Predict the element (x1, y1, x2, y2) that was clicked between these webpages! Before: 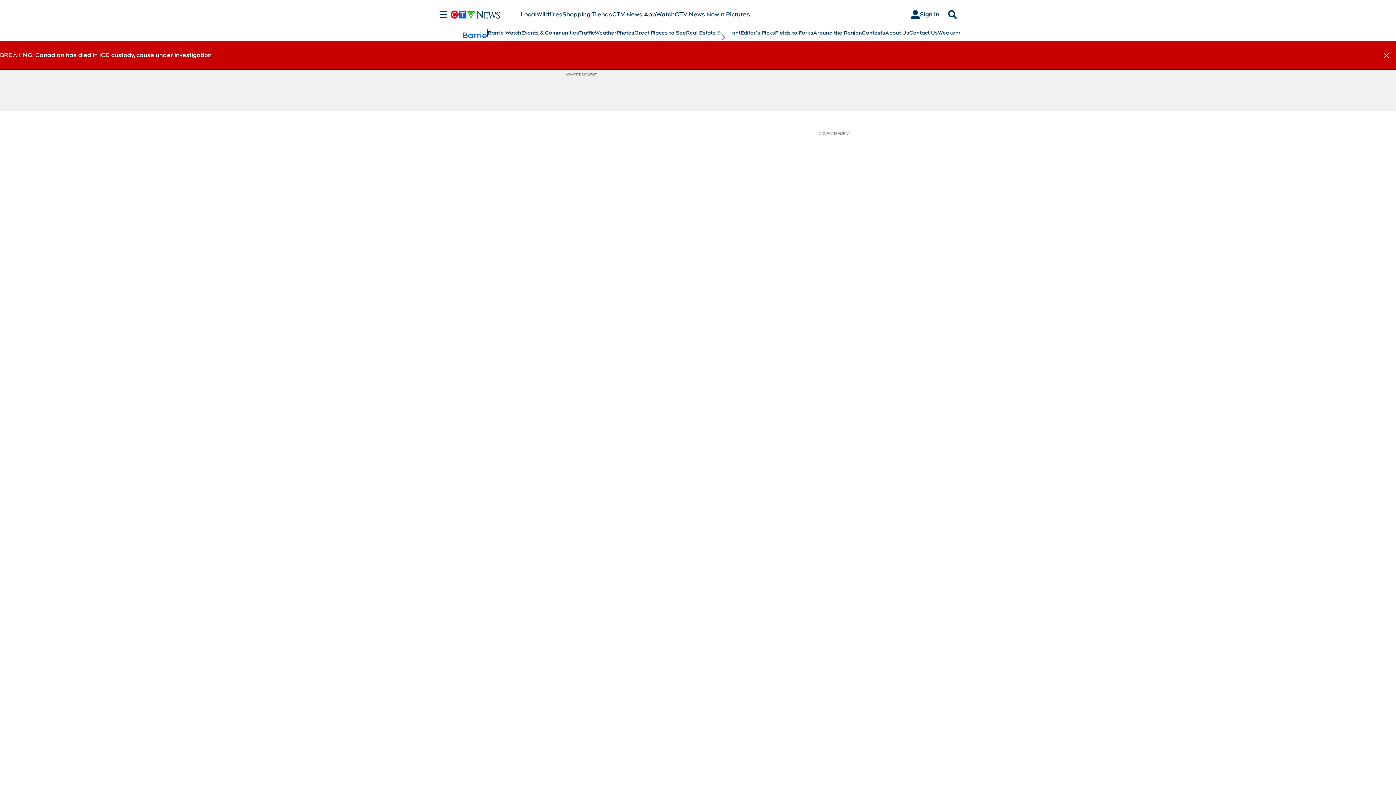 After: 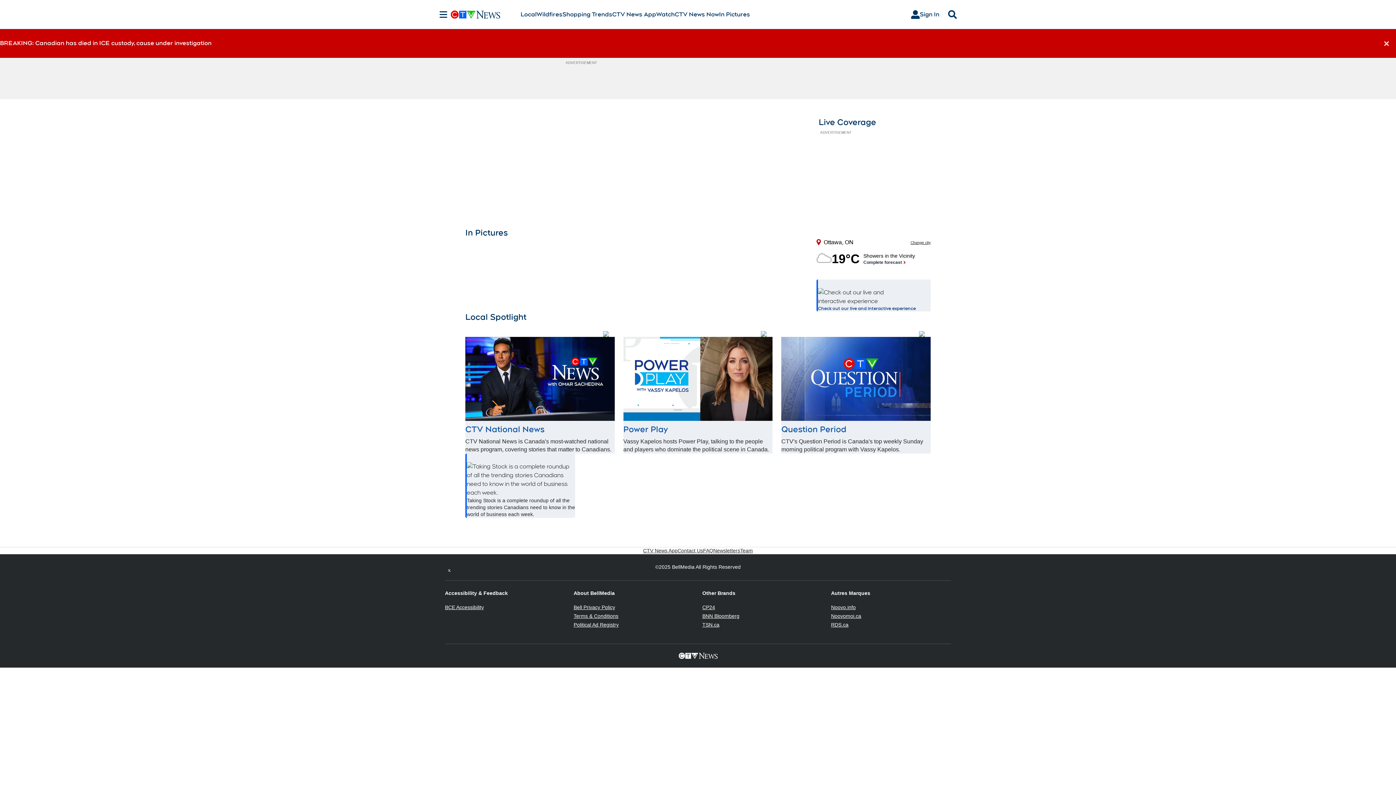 Action: bbox: (450, 10, 520, 18)